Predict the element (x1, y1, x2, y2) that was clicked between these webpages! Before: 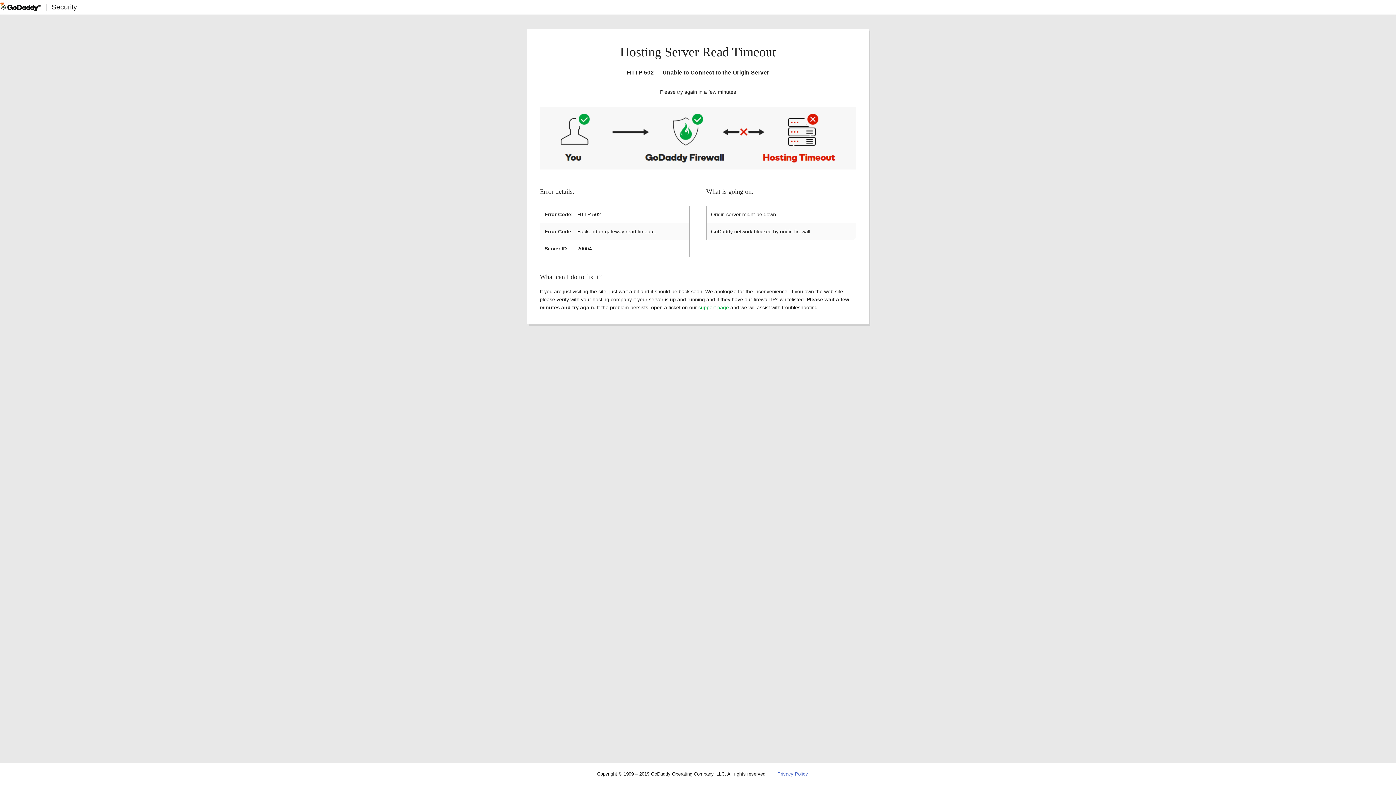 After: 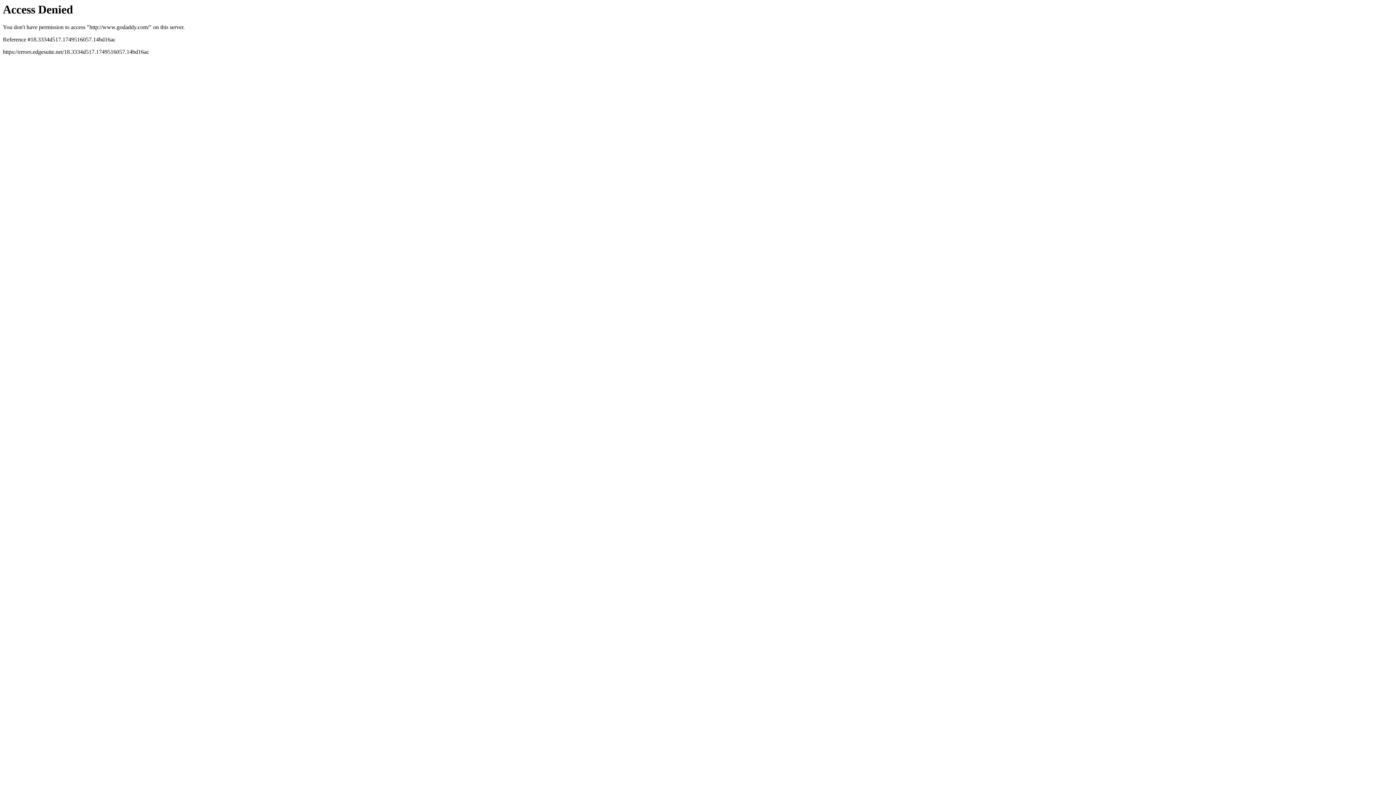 Action: bbox: (0, 2, 40, 11)